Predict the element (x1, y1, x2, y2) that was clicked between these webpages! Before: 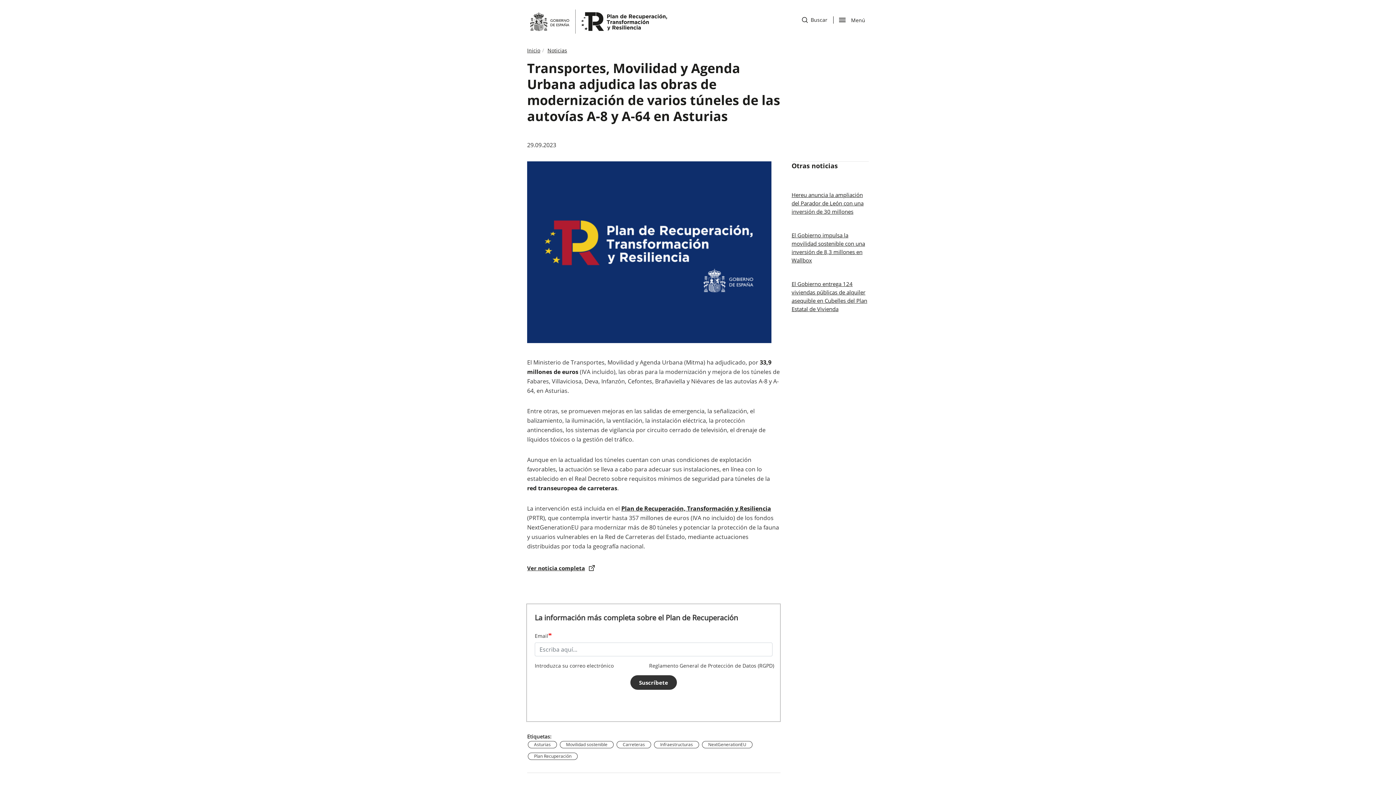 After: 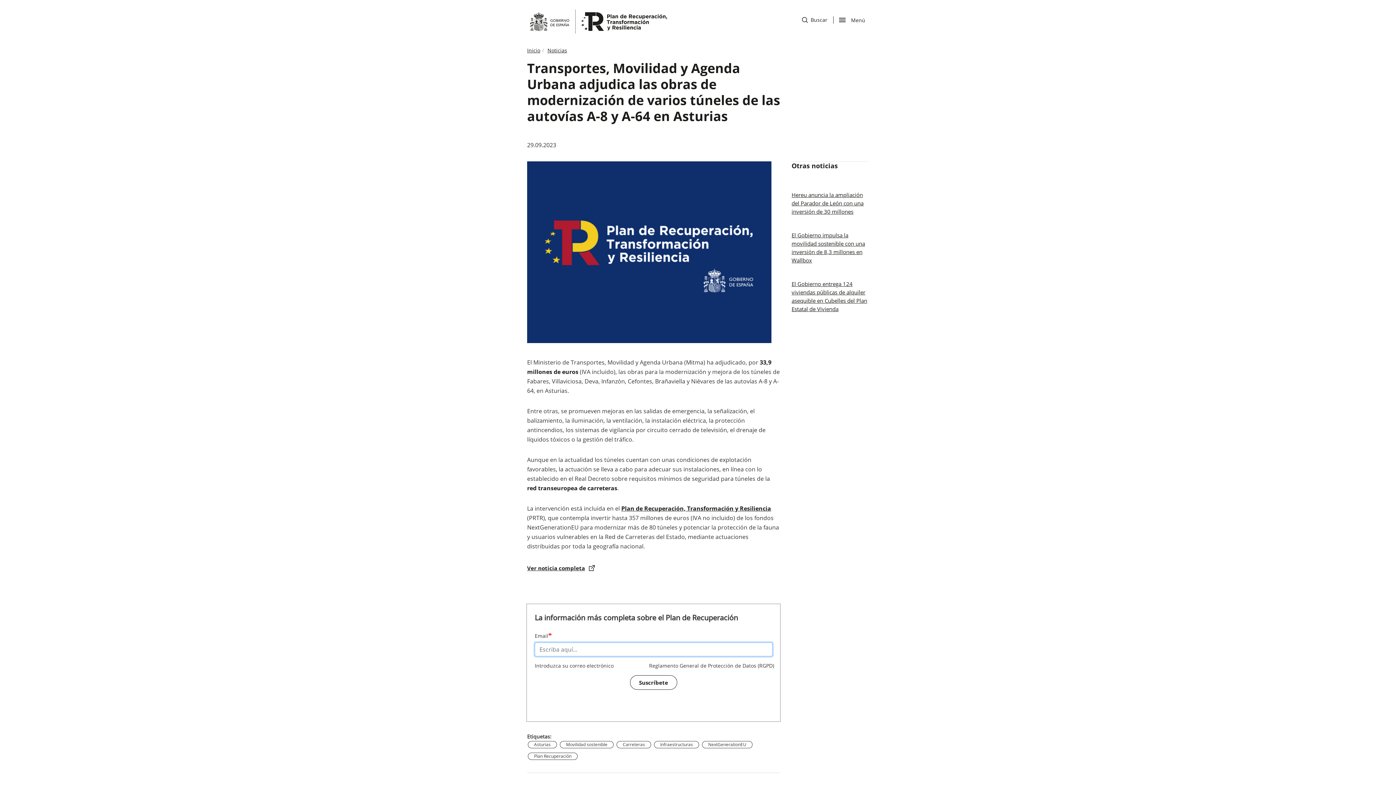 Action: bbox: (630, 675, 677, 690) label: Suscríbete